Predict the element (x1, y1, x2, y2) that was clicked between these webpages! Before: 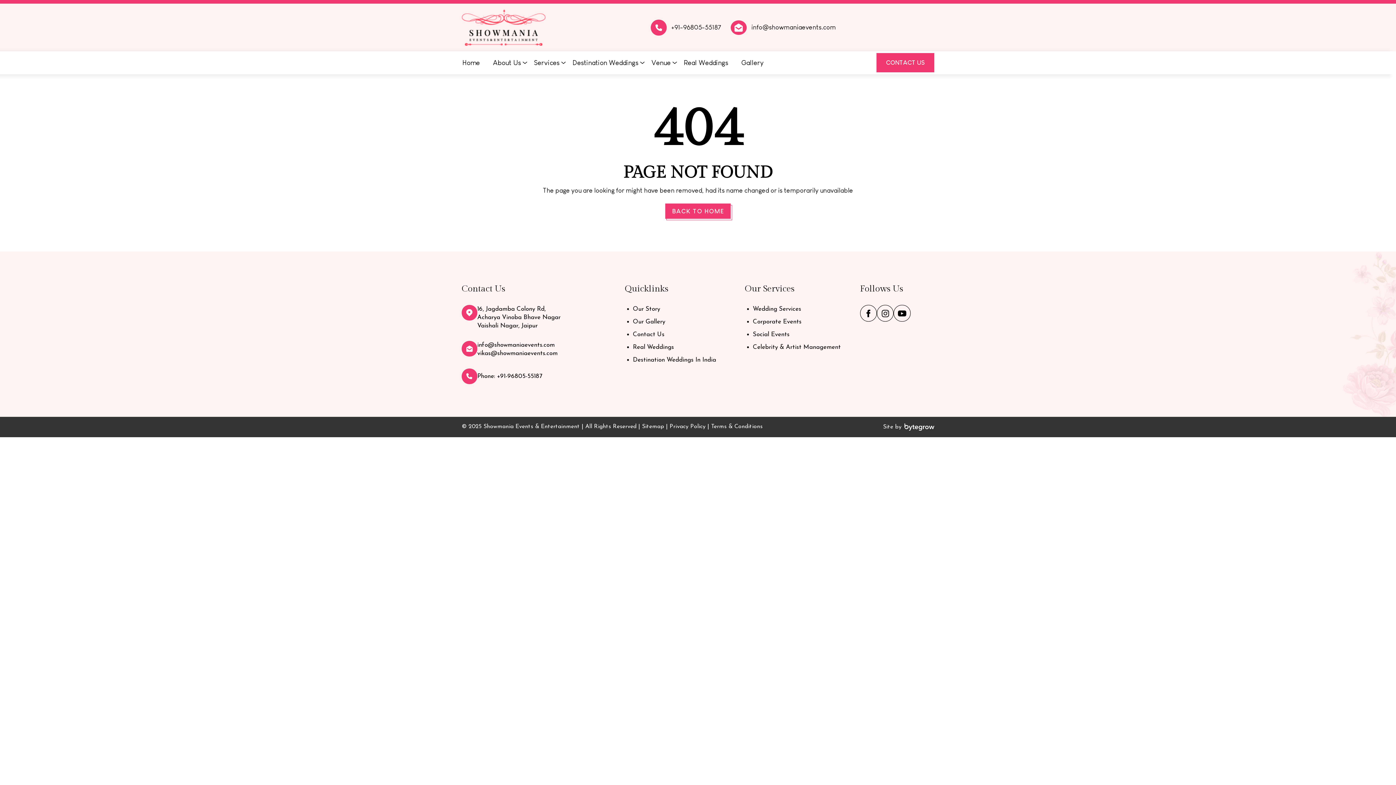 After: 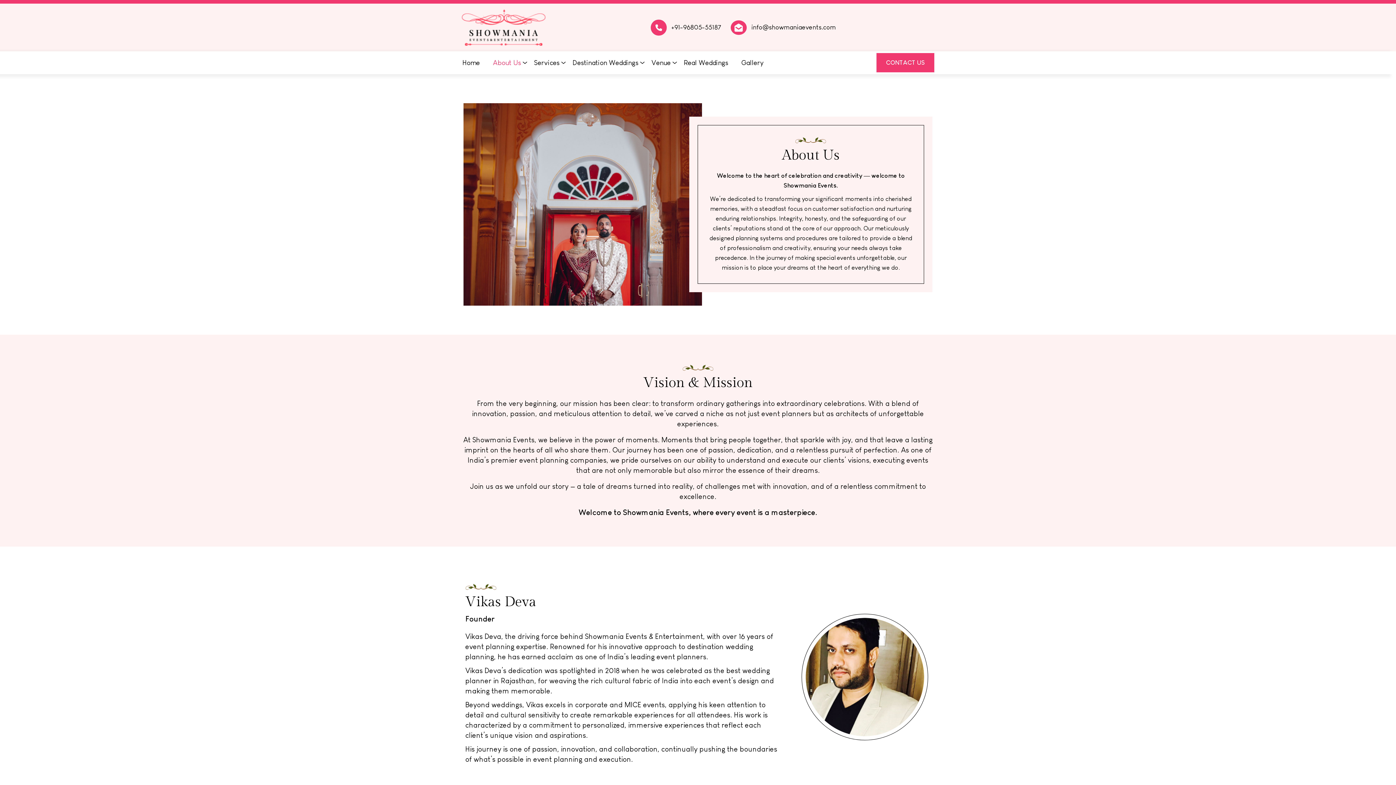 Action: label: About Us bbox: (489, 56, 524, 68)